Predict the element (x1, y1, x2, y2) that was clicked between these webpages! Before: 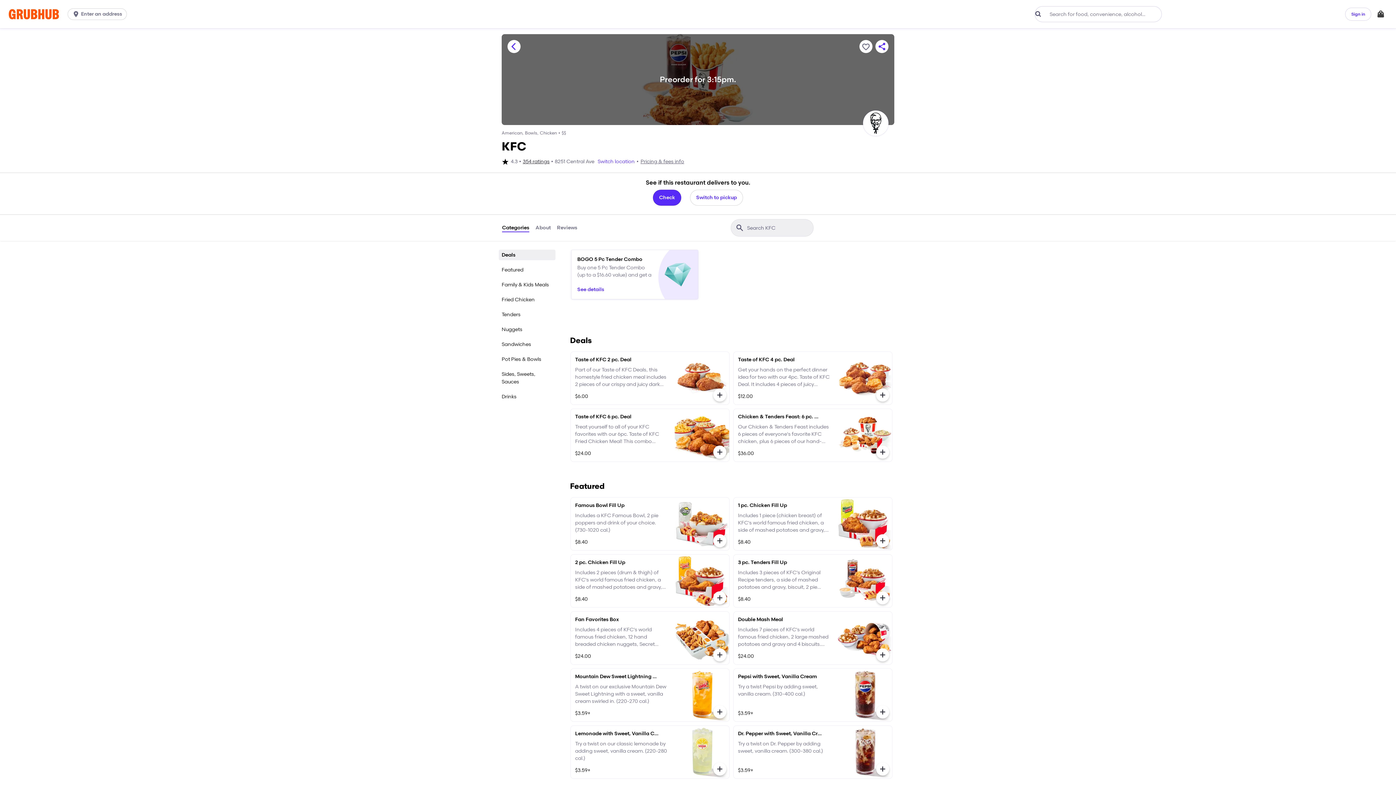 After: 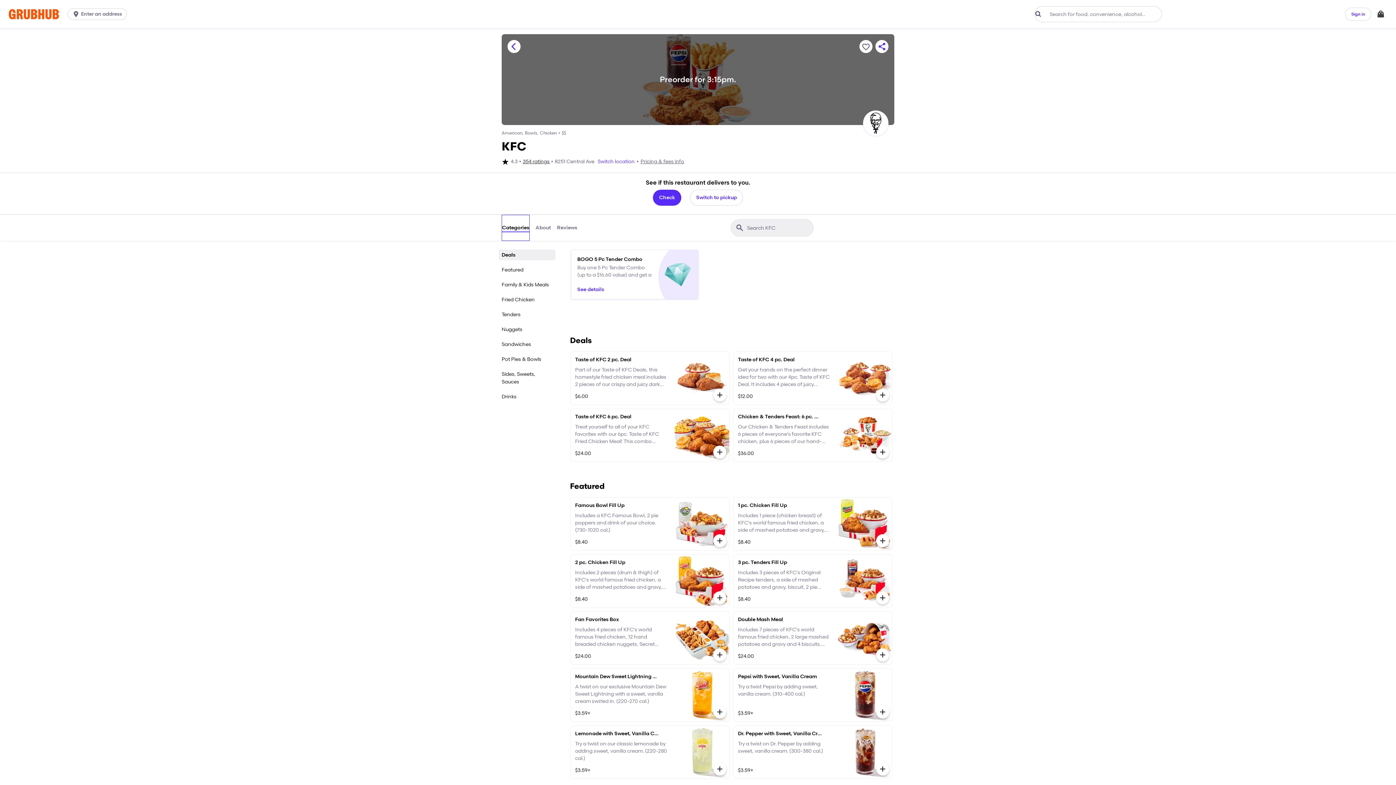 Action: label: Categories bbox: (501, 214, 529, 241)